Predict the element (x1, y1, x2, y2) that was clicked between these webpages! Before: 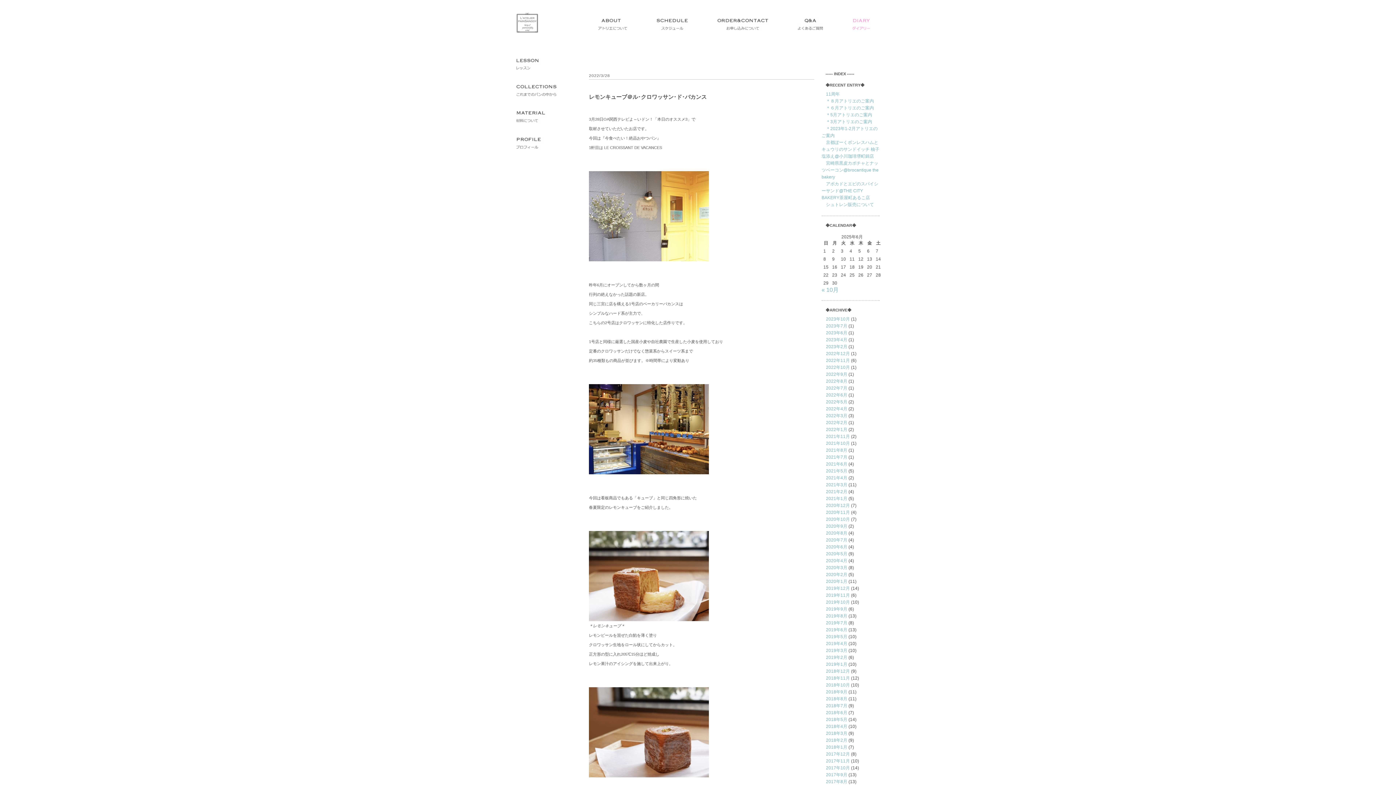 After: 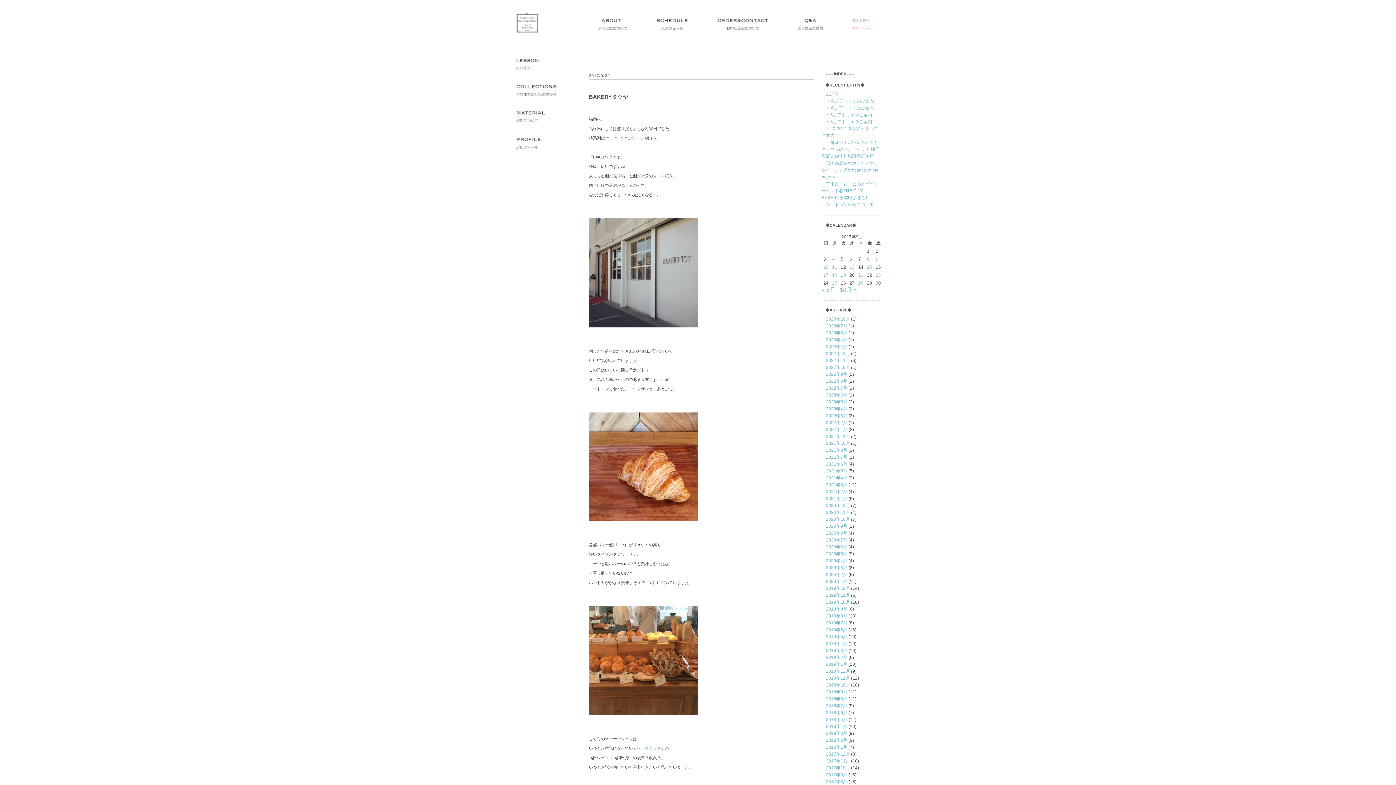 Action: label: 2017年9月 bbox: (826, 772, 847, 777)